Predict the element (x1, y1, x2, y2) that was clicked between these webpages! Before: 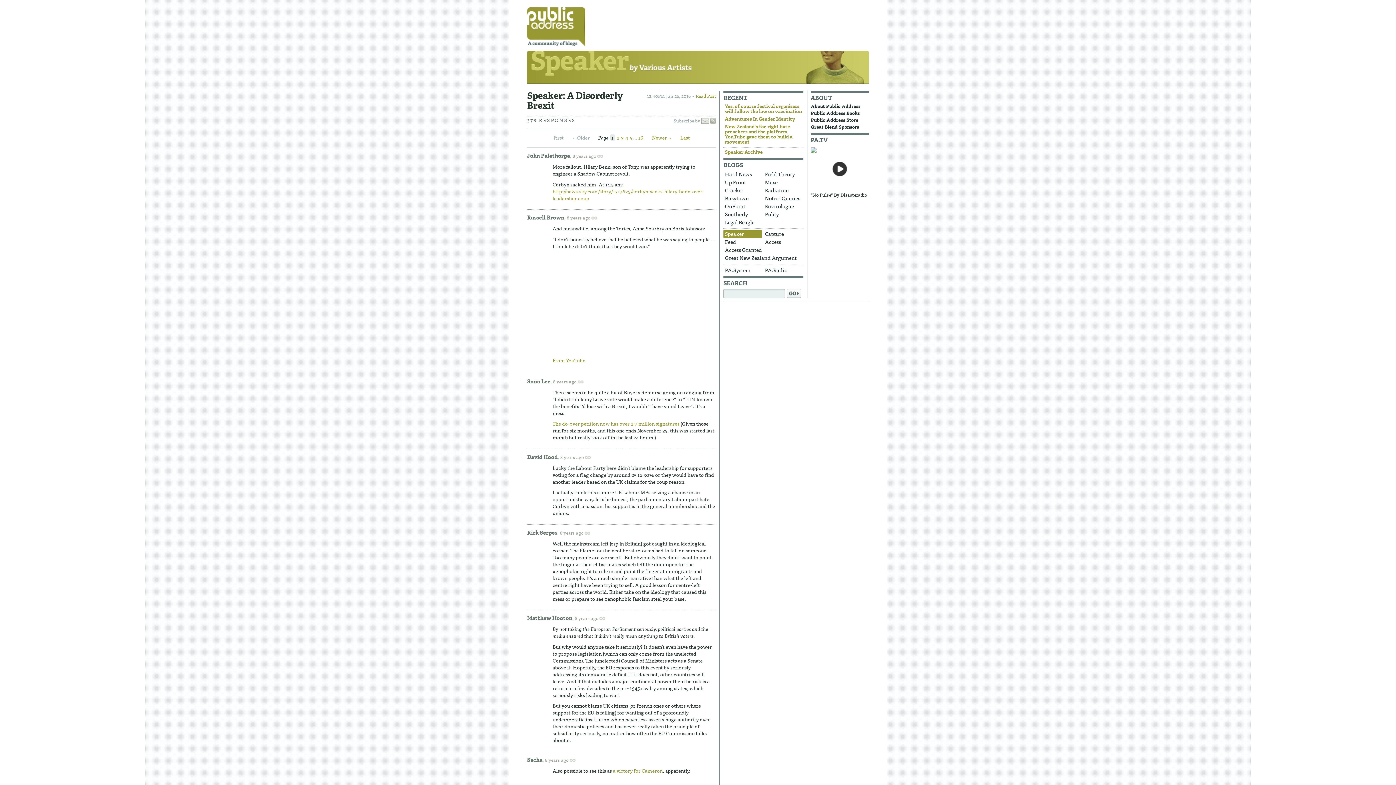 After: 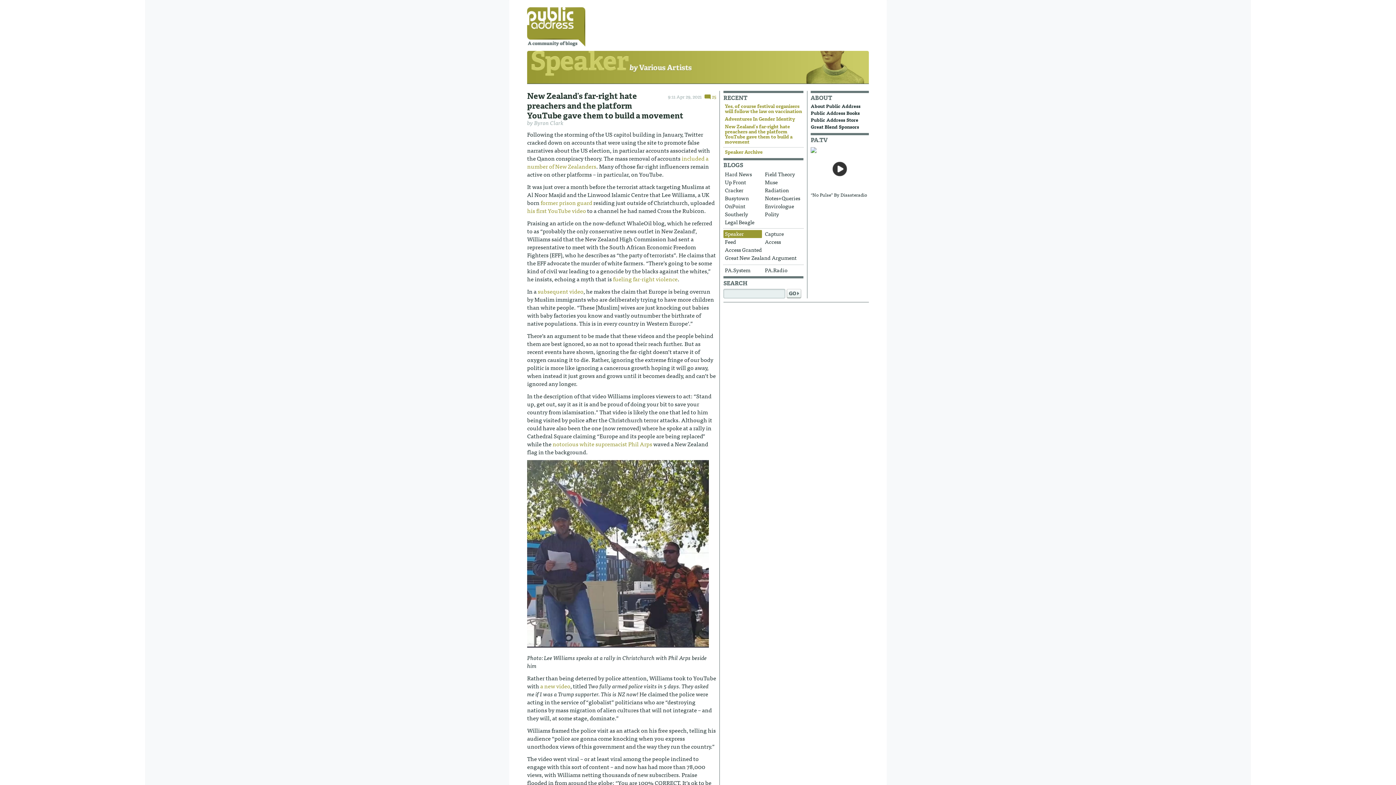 Action: bbox: (723, 123, 802, 146) label: New Zealand’s far-right hate preachers and the platform YouTube gave them to build a movement